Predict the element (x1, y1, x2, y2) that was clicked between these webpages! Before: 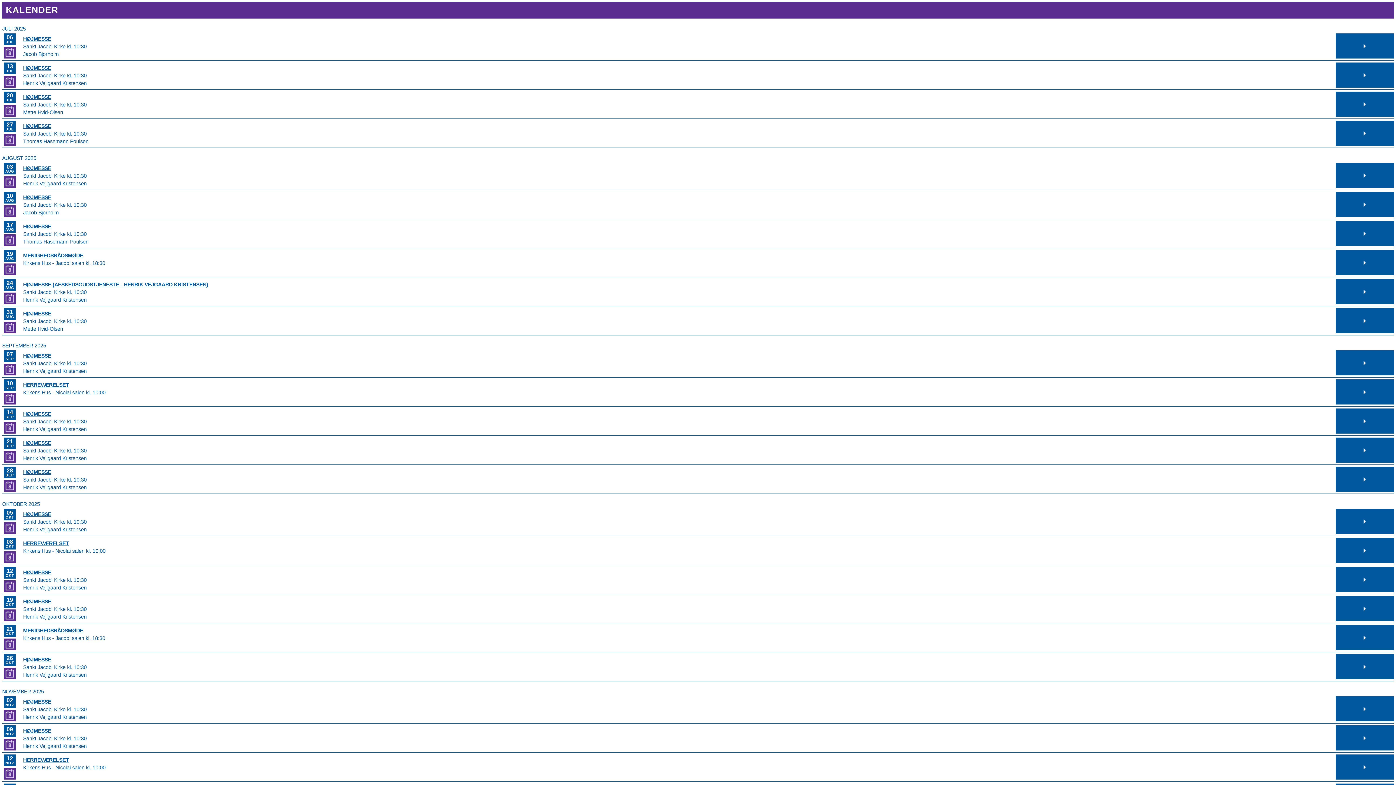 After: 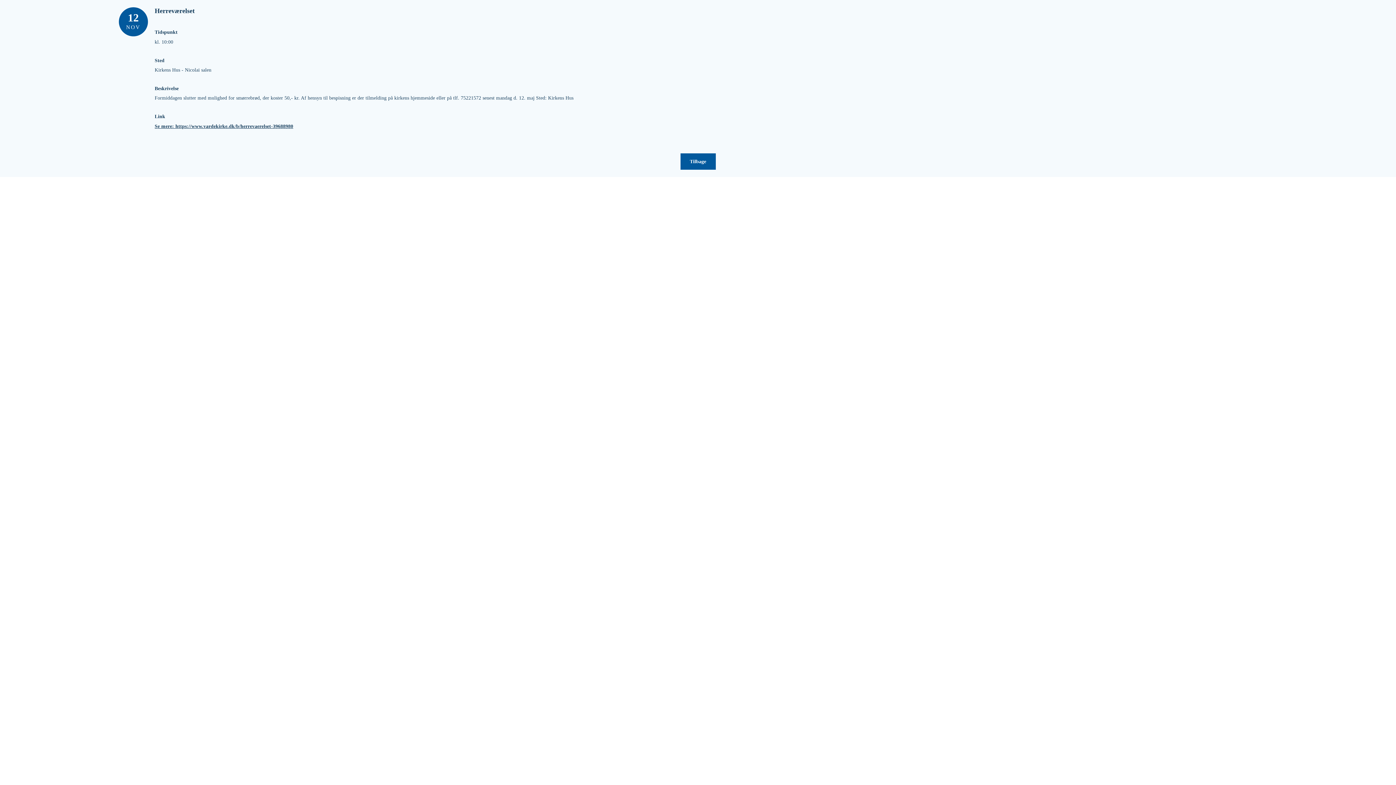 Action: label: 12
NOV
HERREVÆRELSET
Kirkens Hus - Nicolai salen kl. 10:00

   bbox: (2, 754, 1394, 780)